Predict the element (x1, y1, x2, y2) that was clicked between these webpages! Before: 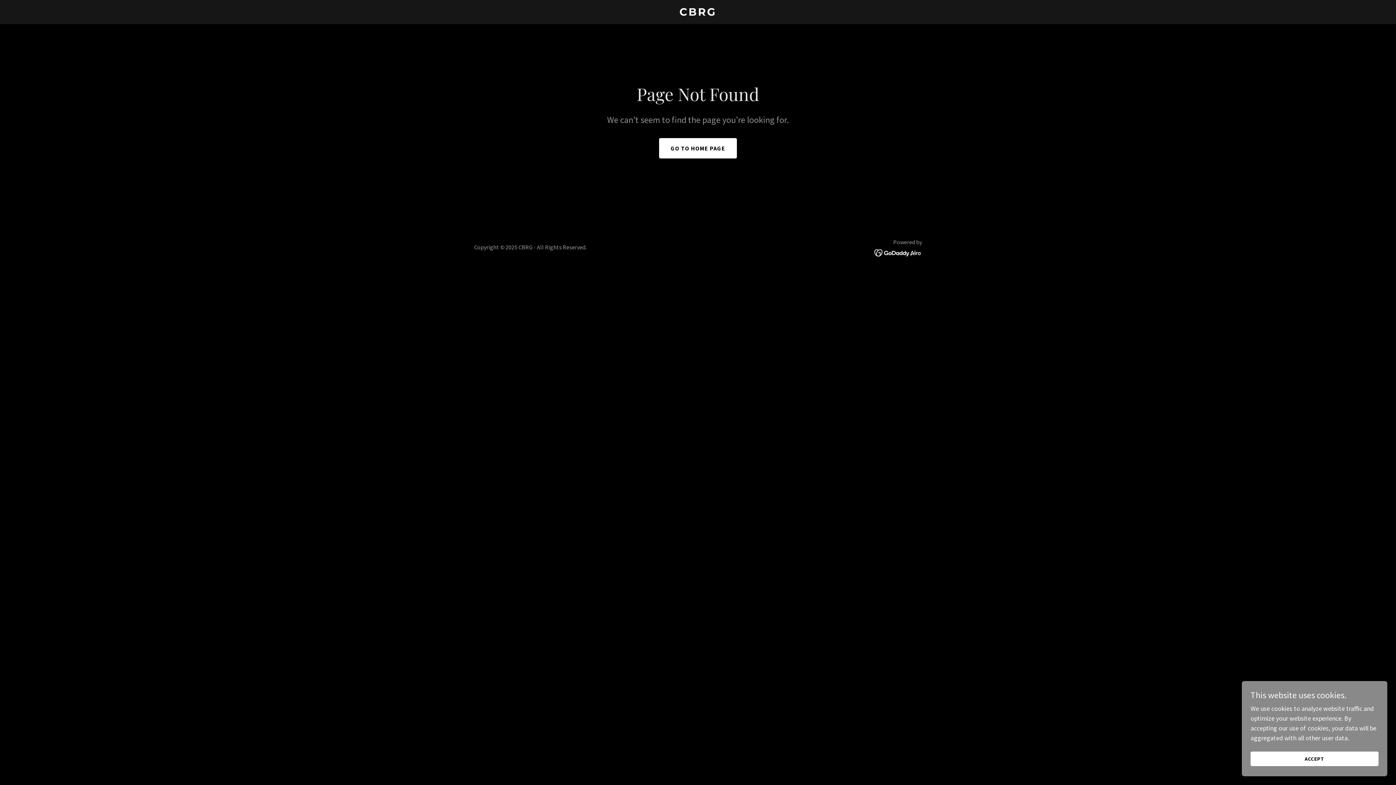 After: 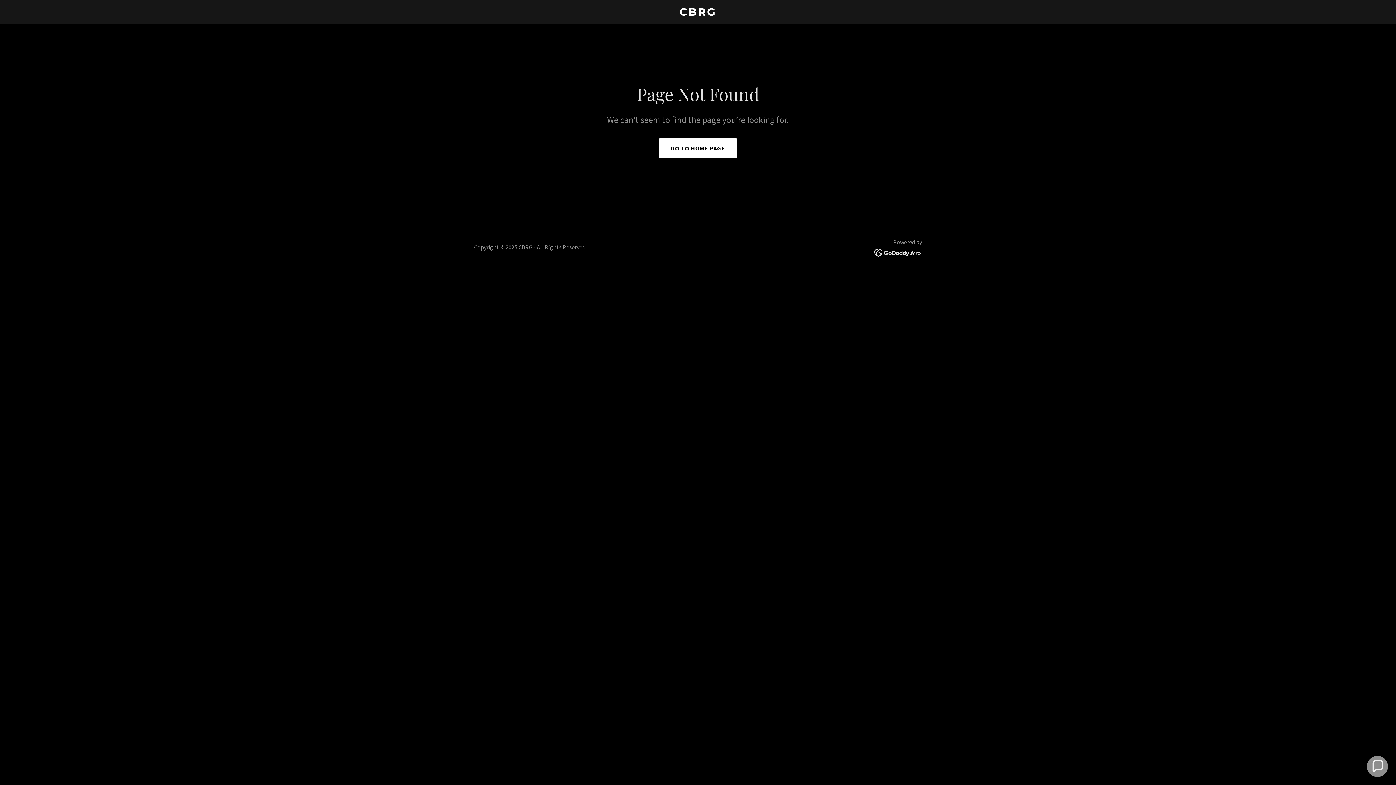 Action: bbox: (1250, 752, 1378, 766) label: ACCEPT